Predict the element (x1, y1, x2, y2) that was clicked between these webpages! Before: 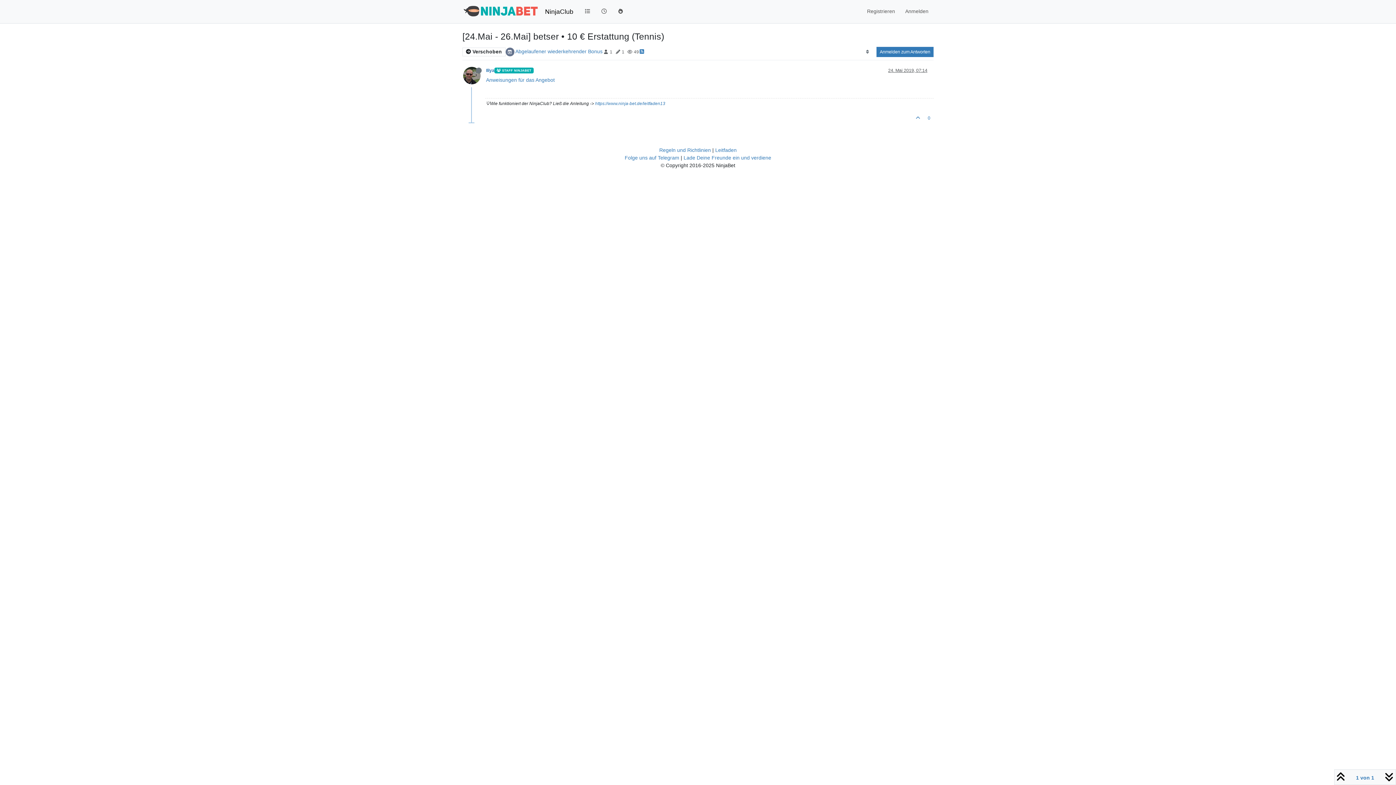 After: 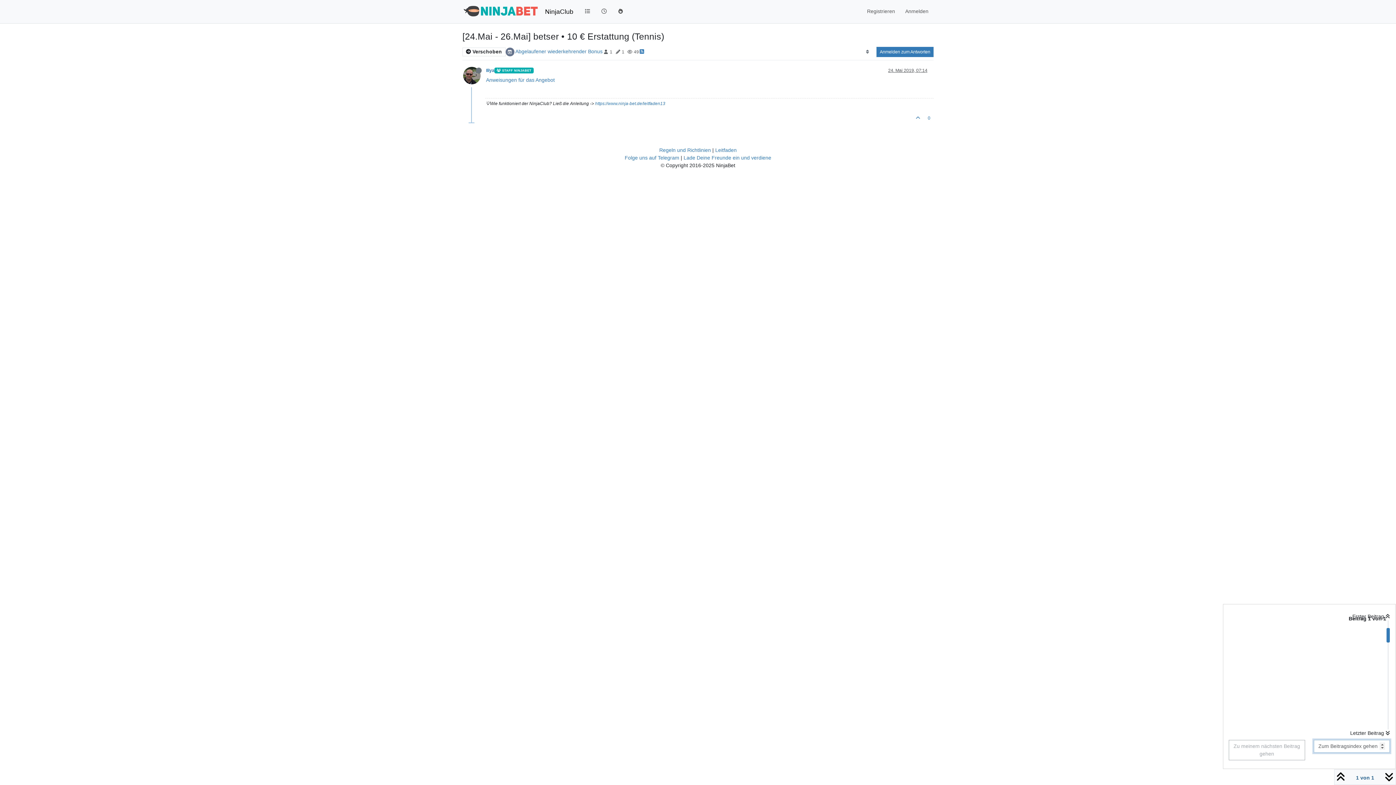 Action: label: 1 von 1 bbox: (1349, 772, 1381, 783)